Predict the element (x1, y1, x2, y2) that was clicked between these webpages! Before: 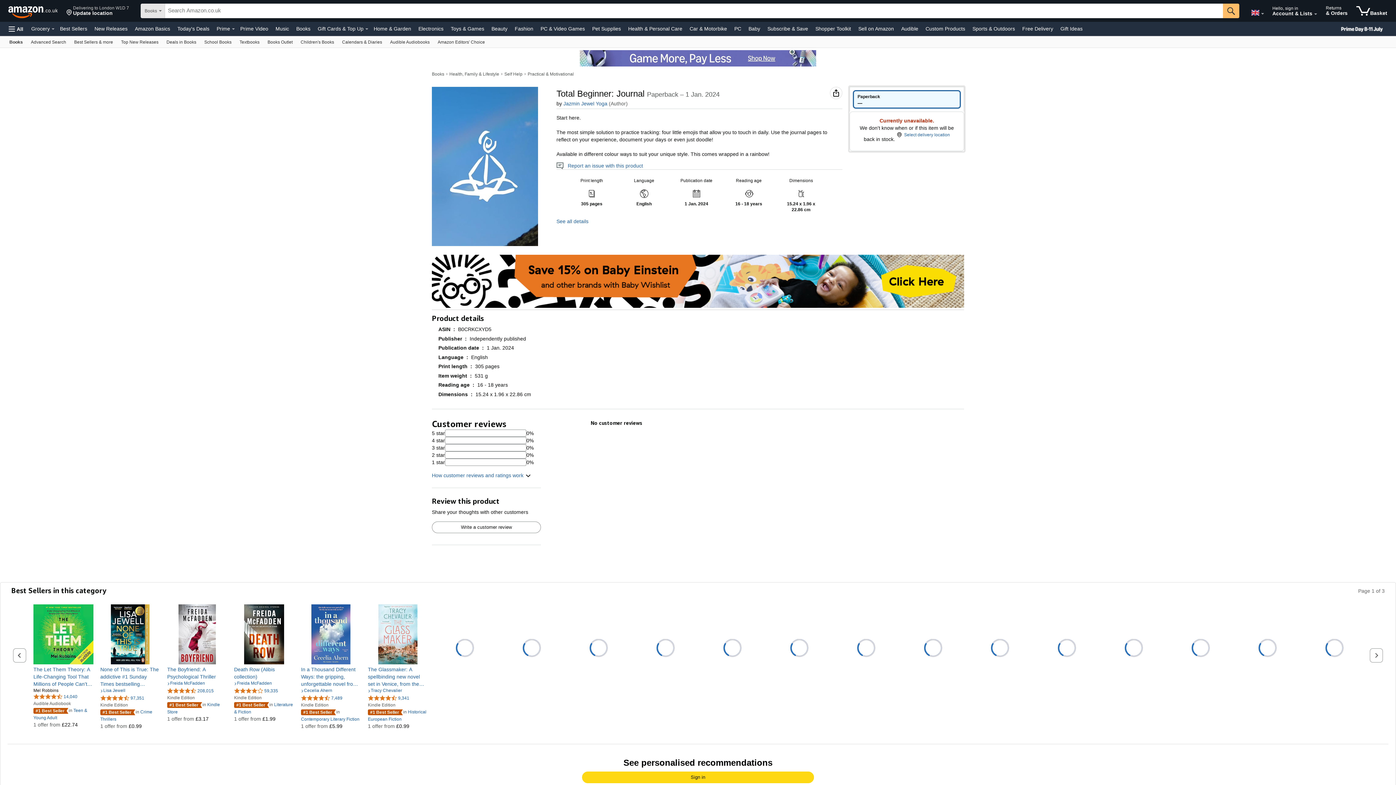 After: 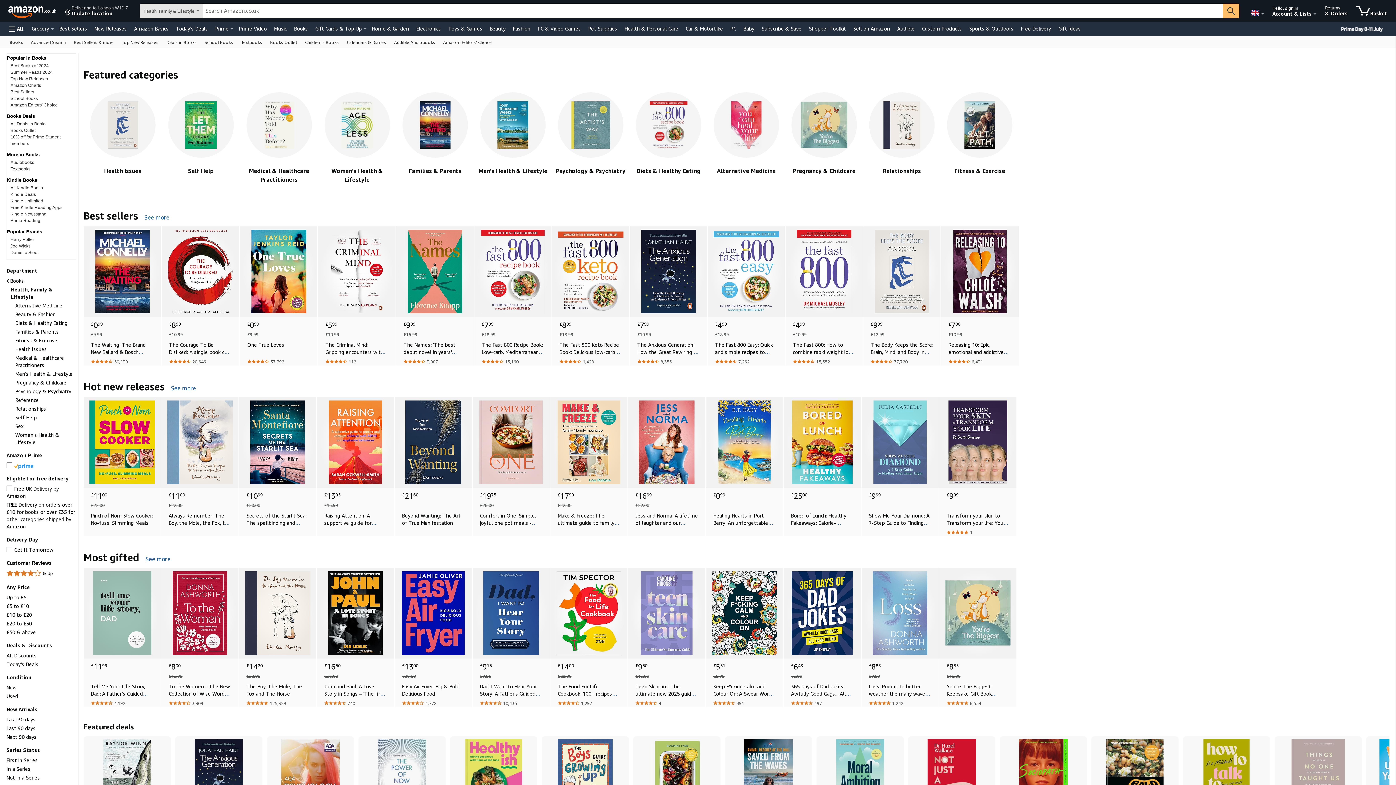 Action: bbox: (449, 71, 499, 76) label: Health, Family & Lifestyle